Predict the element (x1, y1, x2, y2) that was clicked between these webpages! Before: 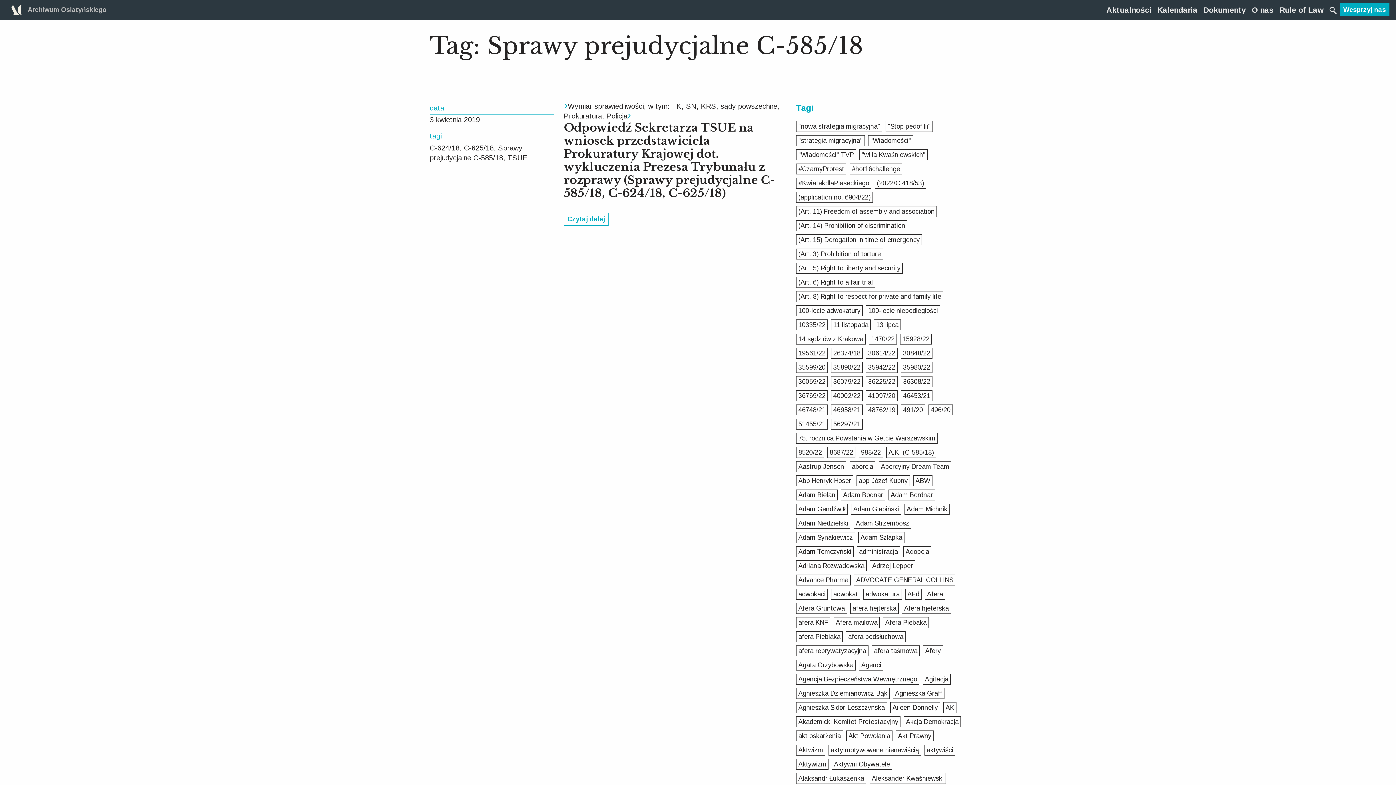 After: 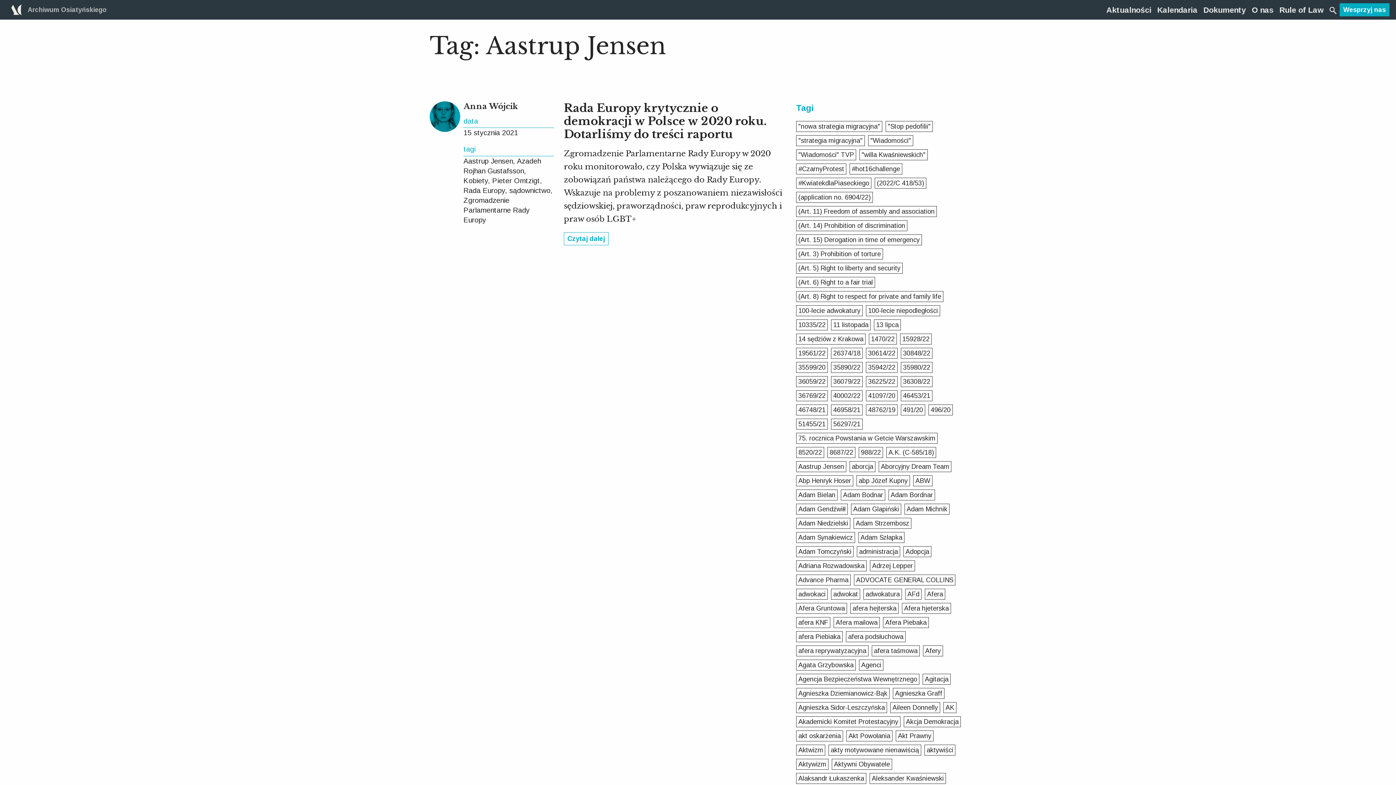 Action: label: Aastrup Jensen bbox: (796, 461, 846, 472)